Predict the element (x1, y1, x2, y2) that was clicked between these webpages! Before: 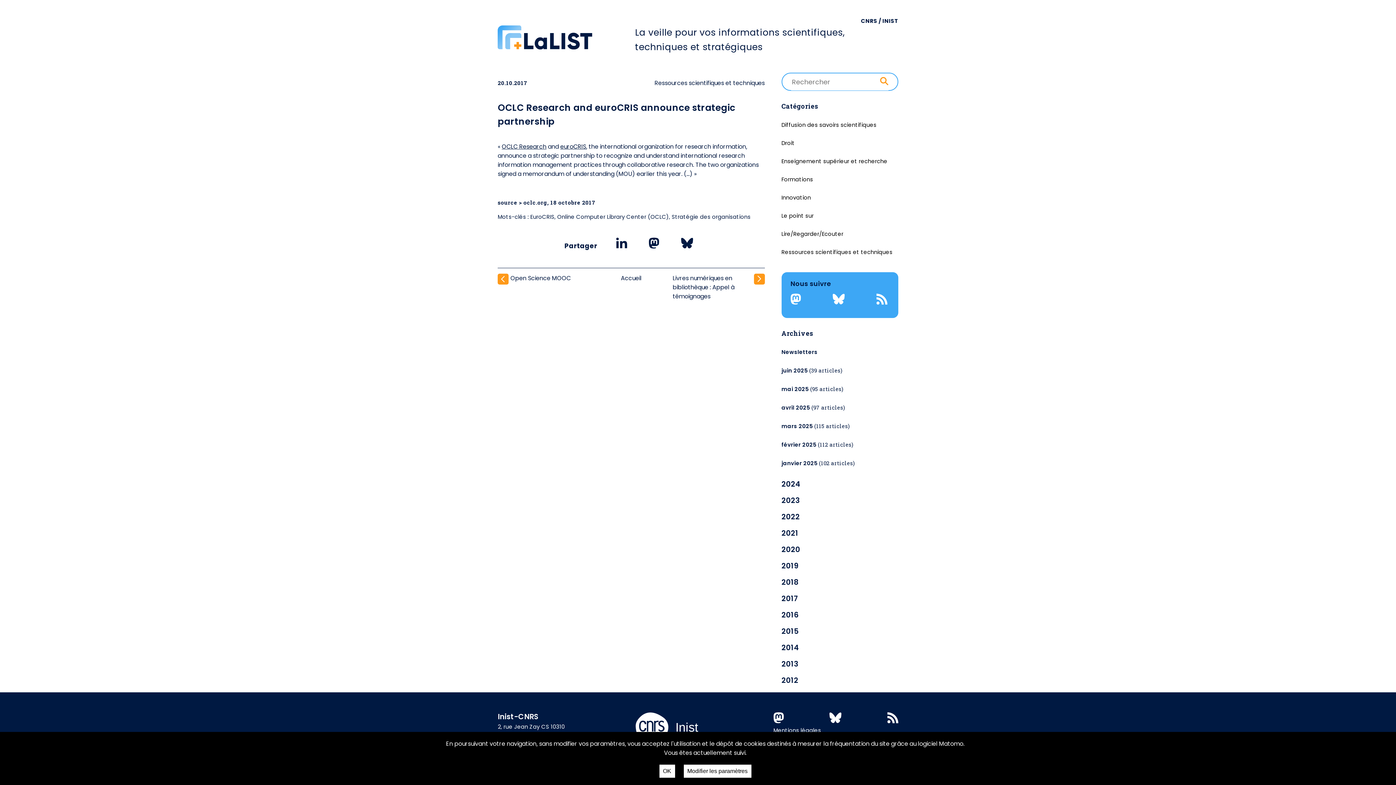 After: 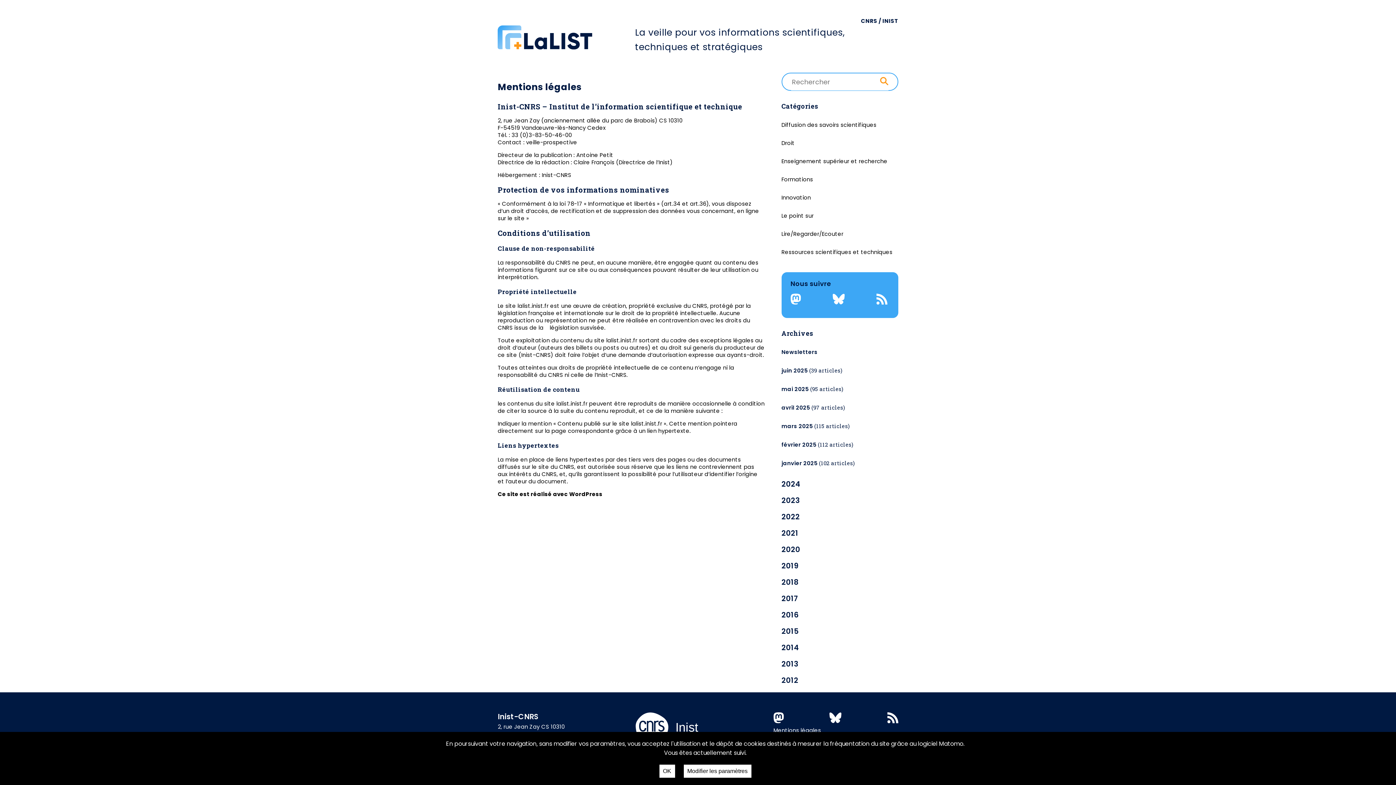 Action: bbox: (773, 726, 898, 735) label: Mentions légales